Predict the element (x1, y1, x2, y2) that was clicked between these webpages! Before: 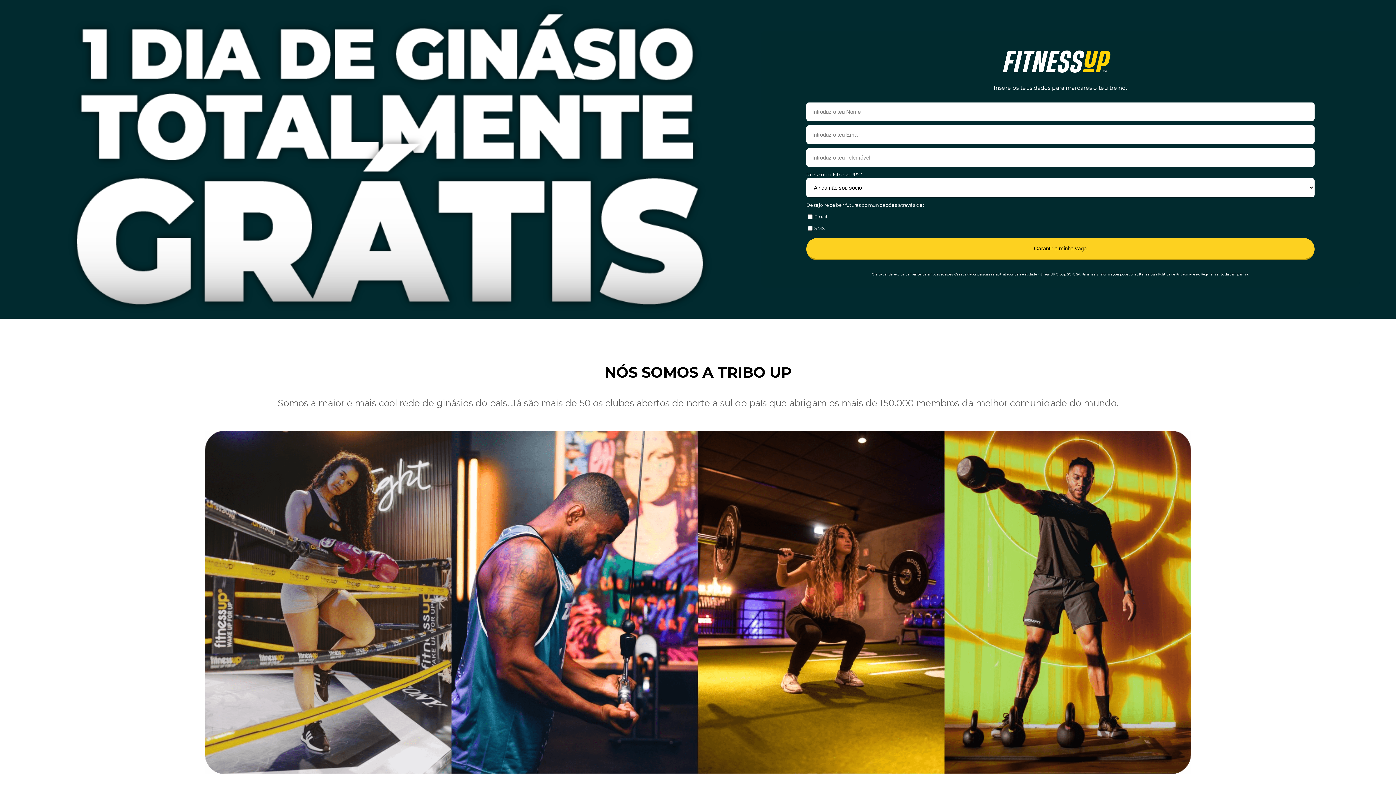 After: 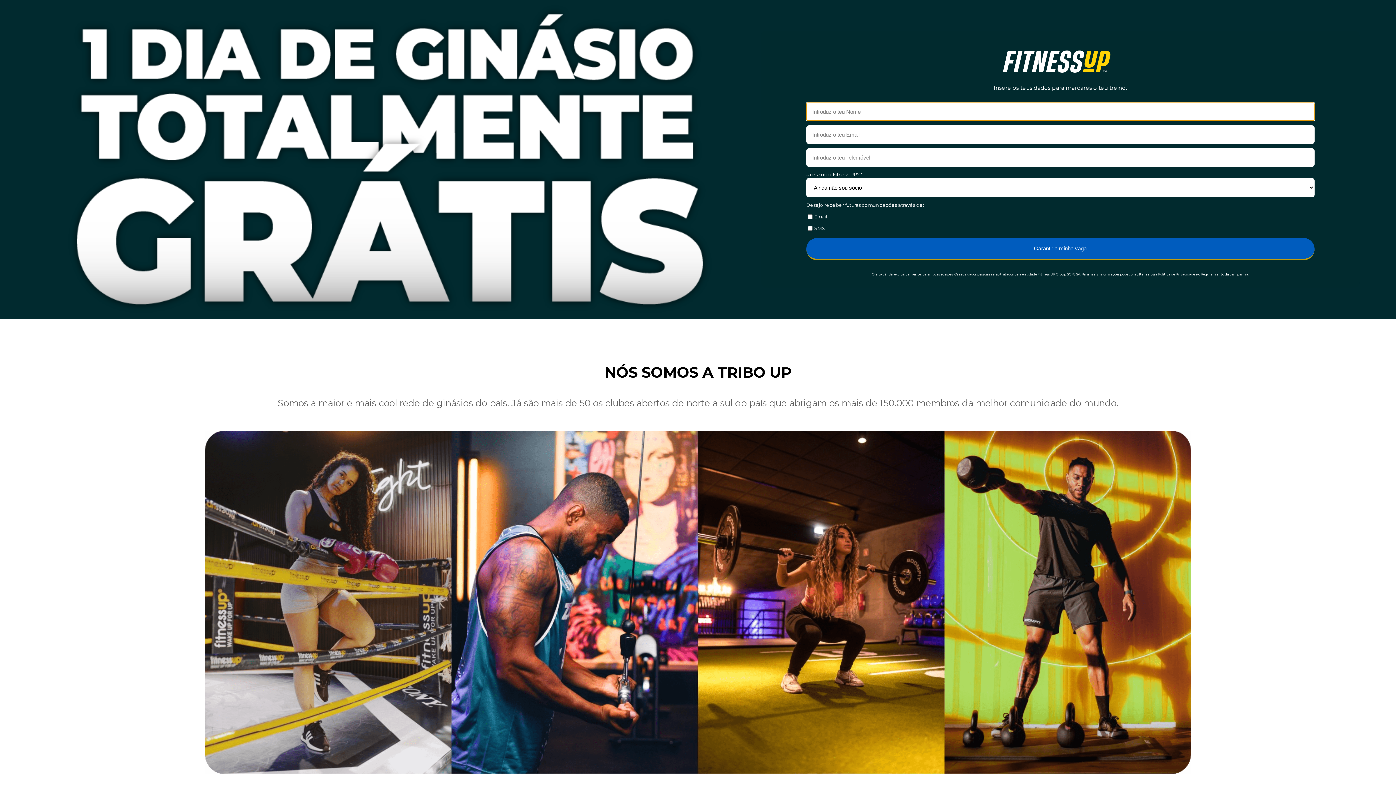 Action: label: Garantir a minha vaga bbox: (806, 238, 1314, 260)